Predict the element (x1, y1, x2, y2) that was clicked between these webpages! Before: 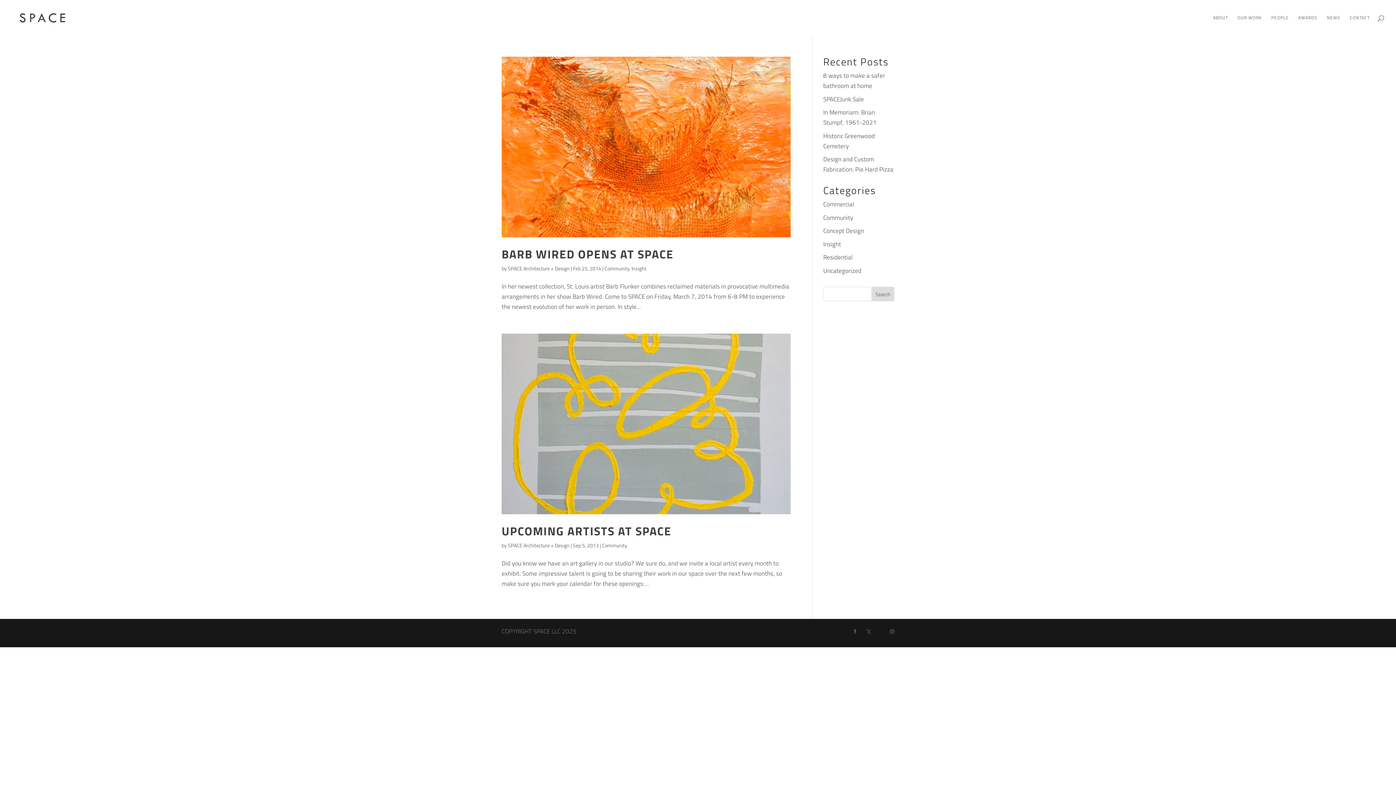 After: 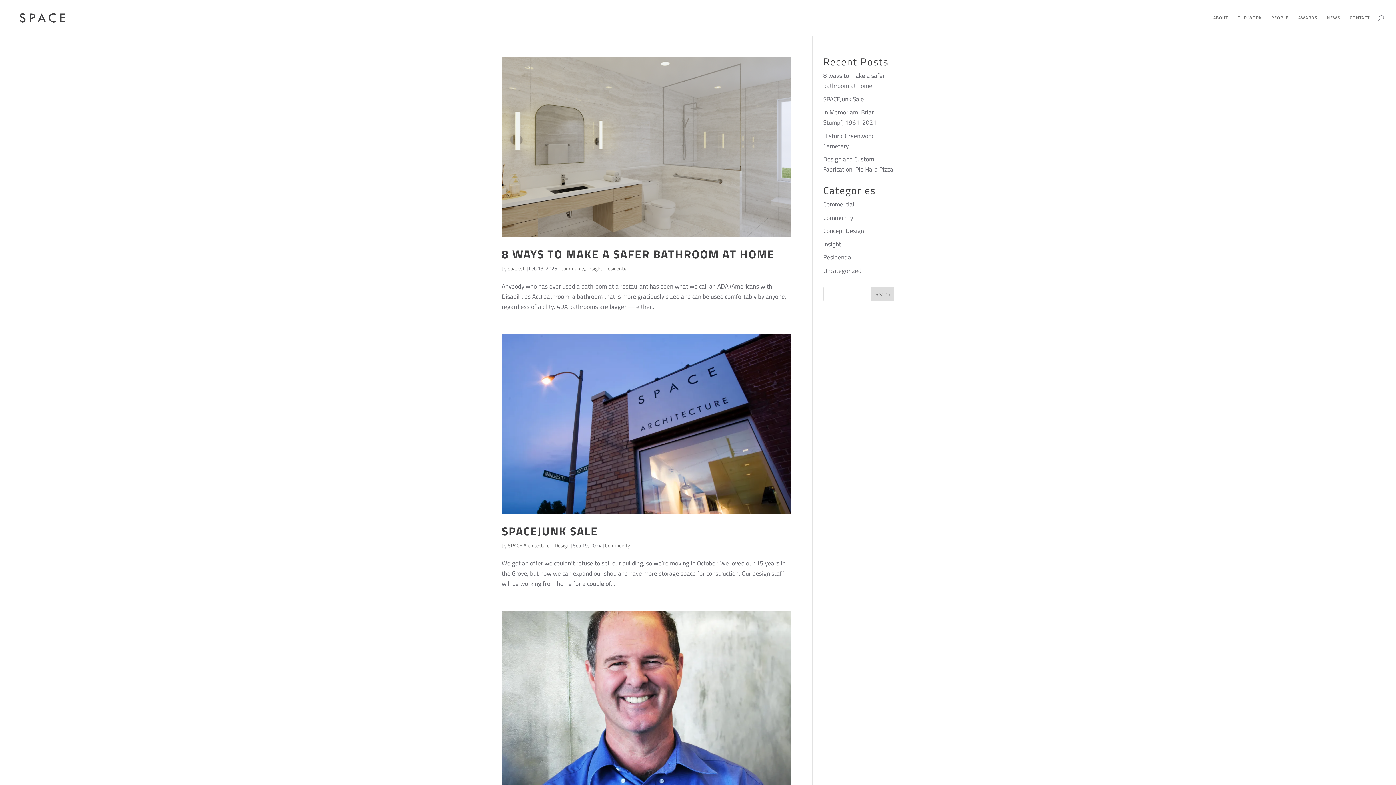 Action: bbox: (823, 212, 853, 222) label: Community